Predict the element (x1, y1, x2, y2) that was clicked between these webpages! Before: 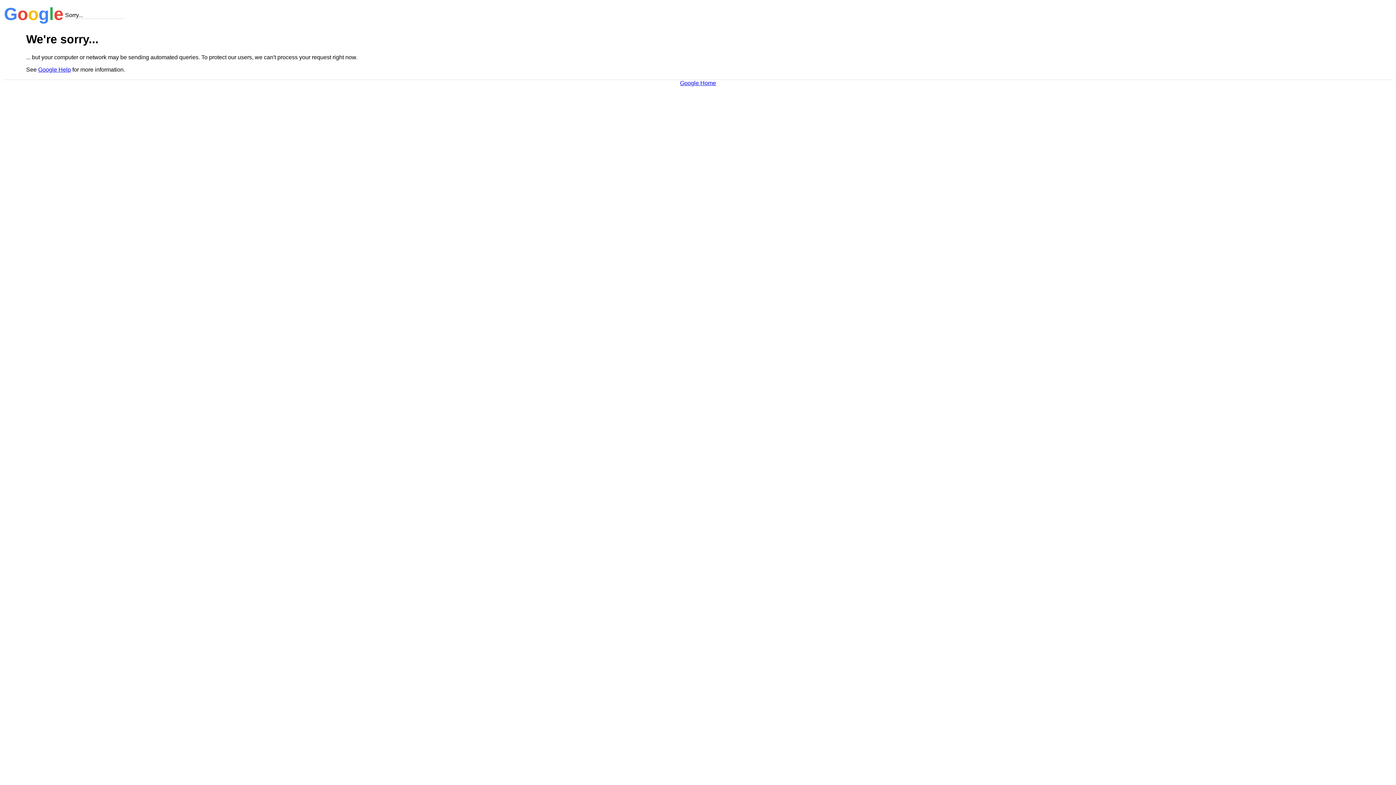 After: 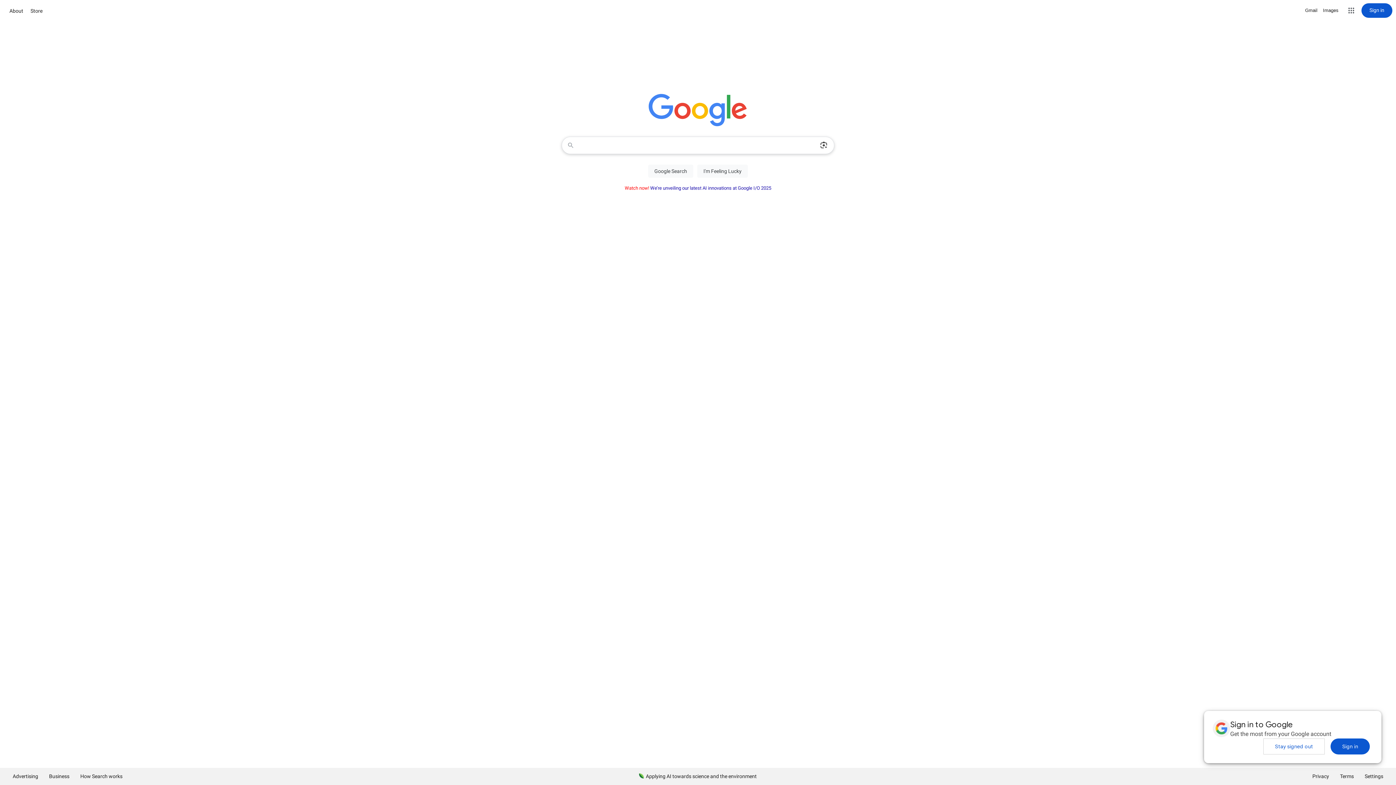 Action: bbox: (680, 79, 716, 86) label: Google Home